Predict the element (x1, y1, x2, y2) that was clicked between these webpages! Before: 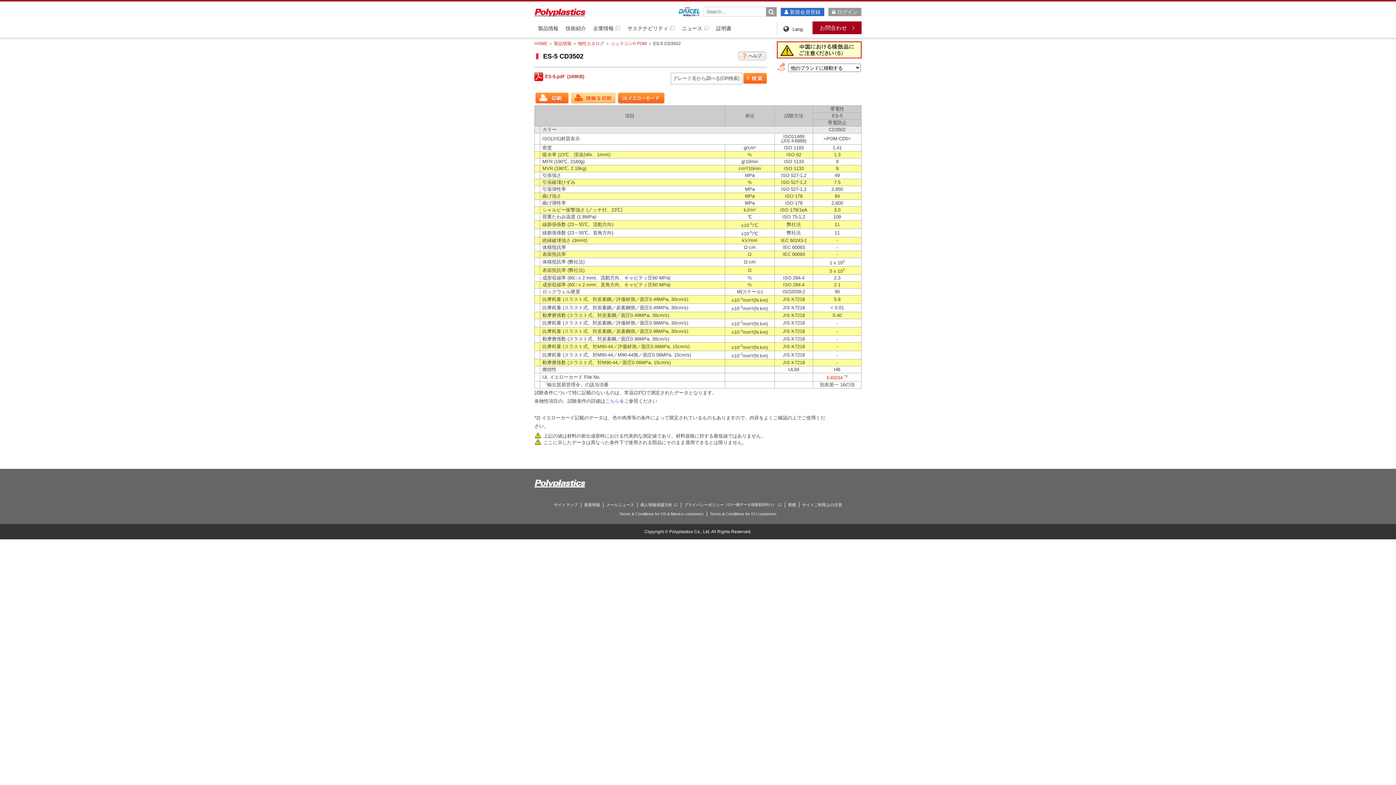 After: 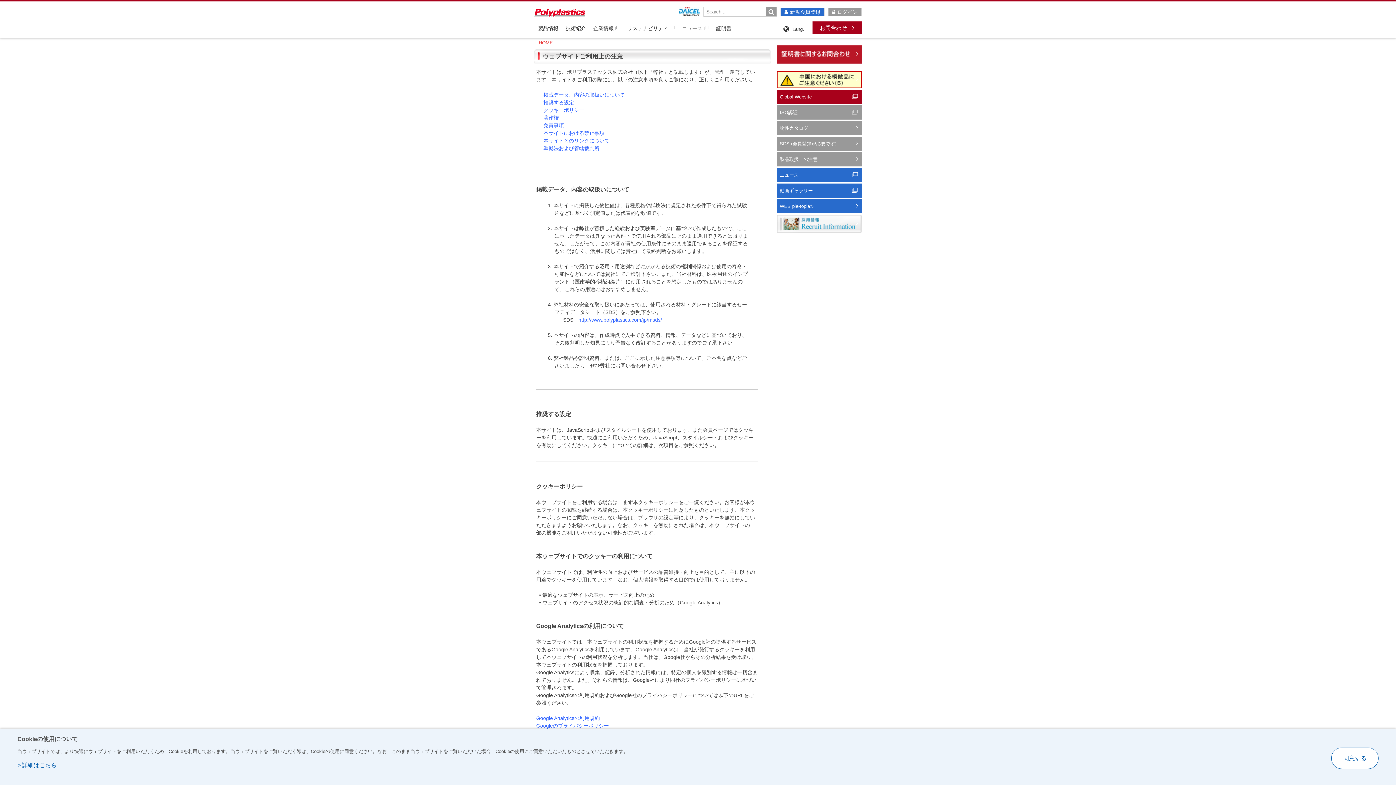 Action: label: サイトご利用上の注意 bbox: (799, 502, 845, 508)